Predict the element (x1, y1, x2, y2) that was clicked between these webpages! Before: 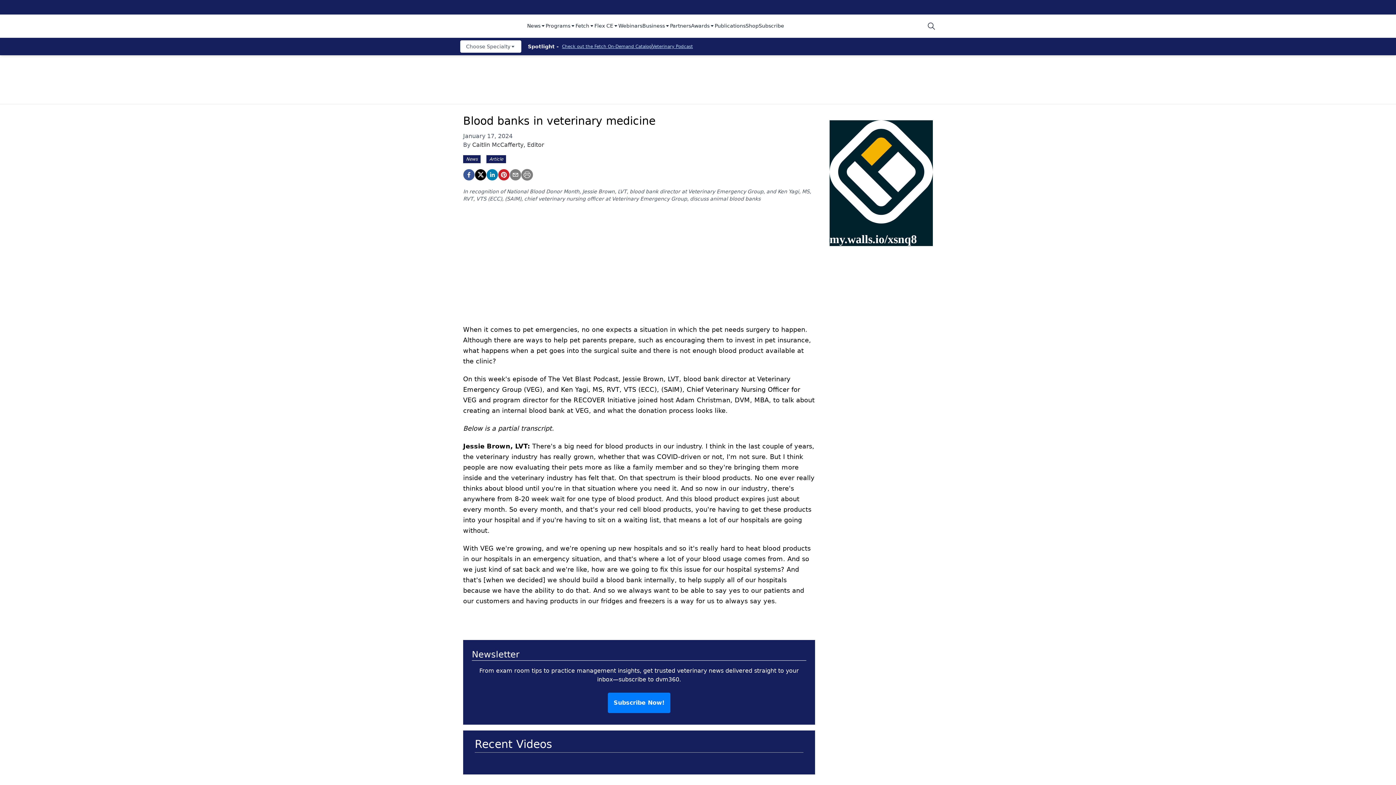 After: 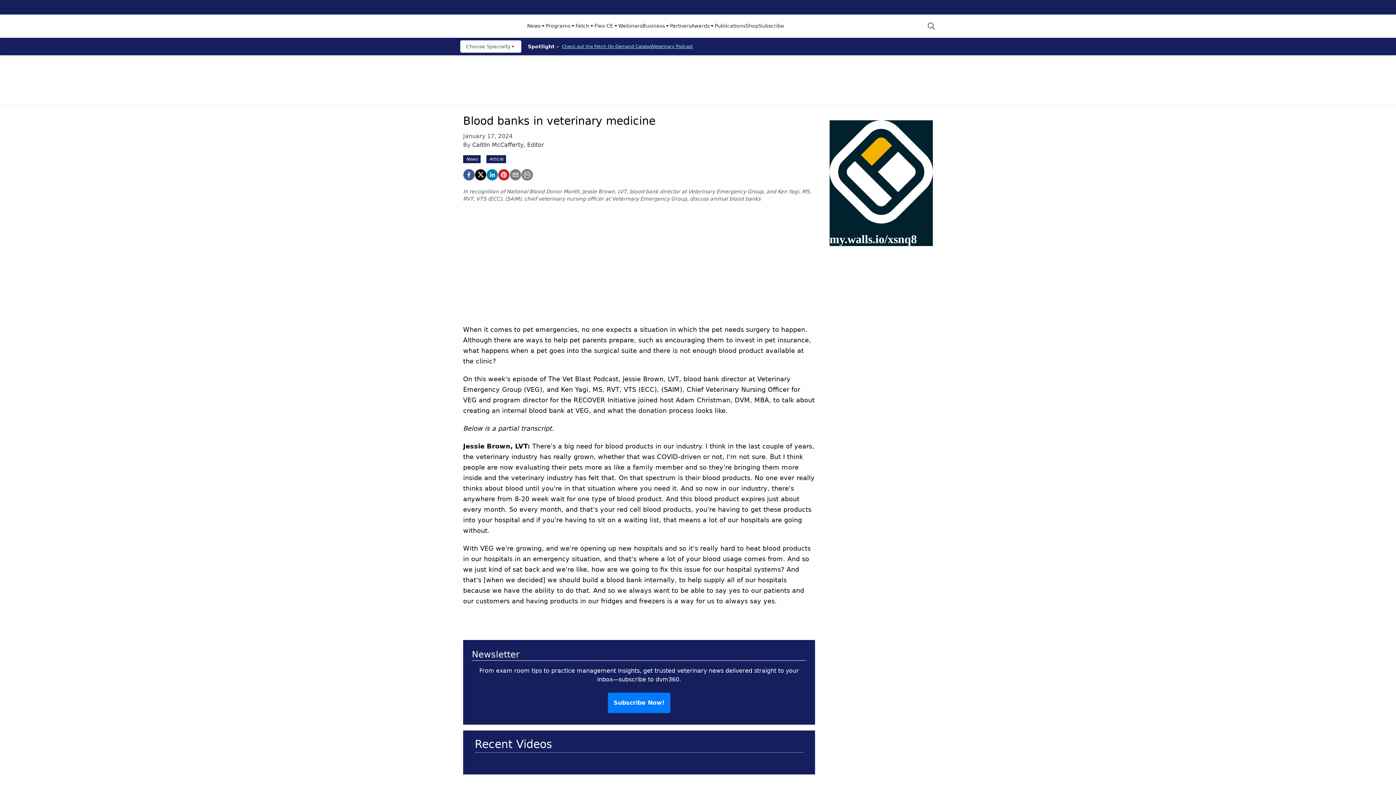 Action: bbox: (545, 22, 575, 30) label: Programs